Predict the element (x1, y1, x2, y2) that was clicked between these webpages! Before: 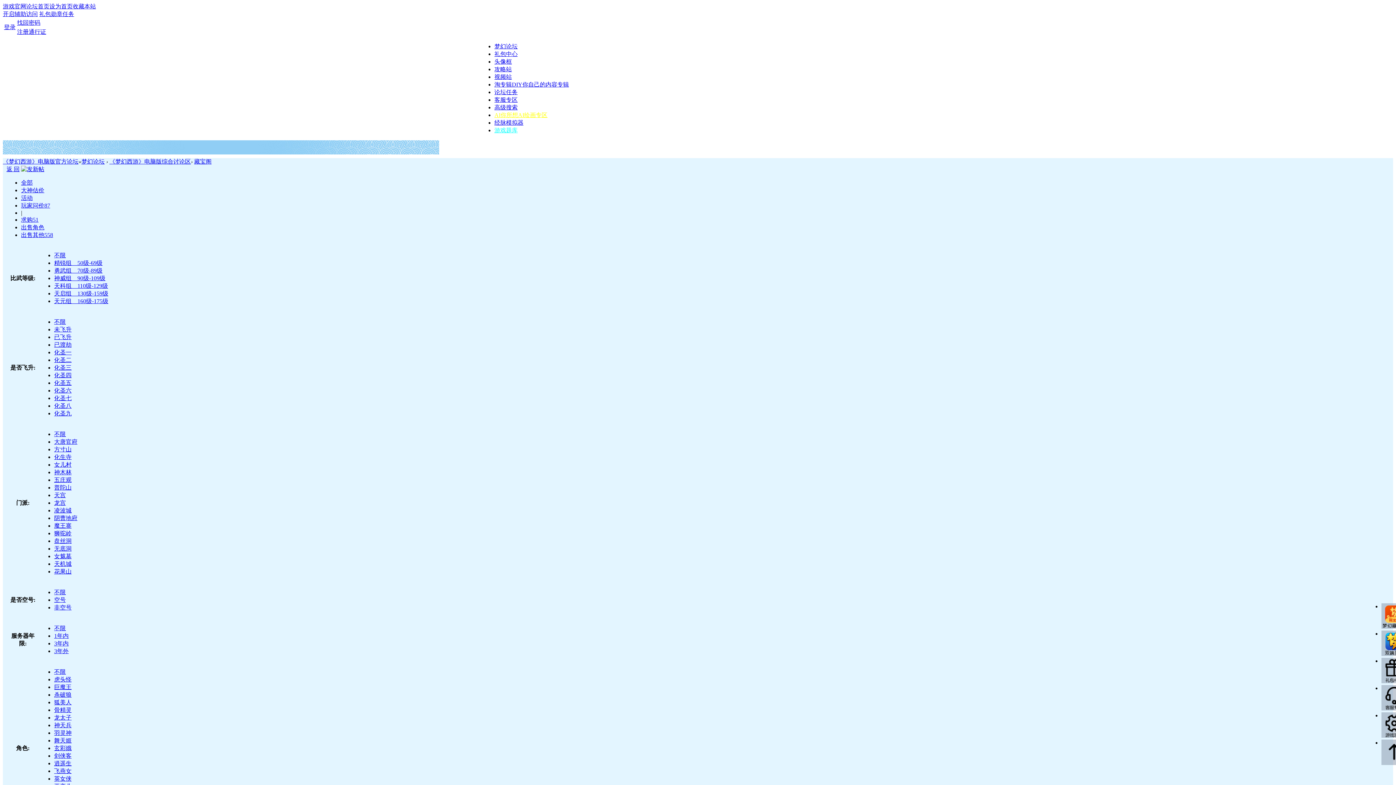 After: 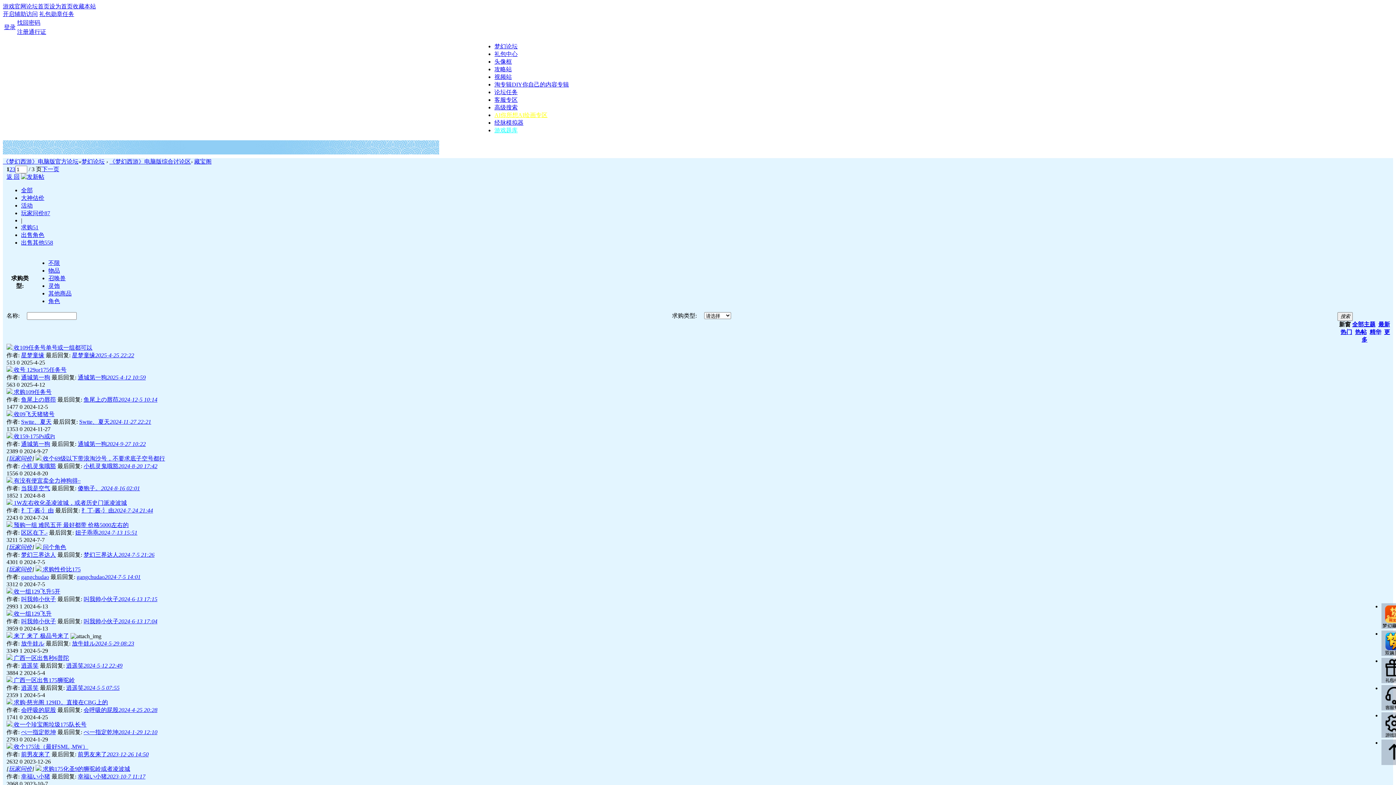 Action: bbox: (21, 216, 38, 222) label: 求购51